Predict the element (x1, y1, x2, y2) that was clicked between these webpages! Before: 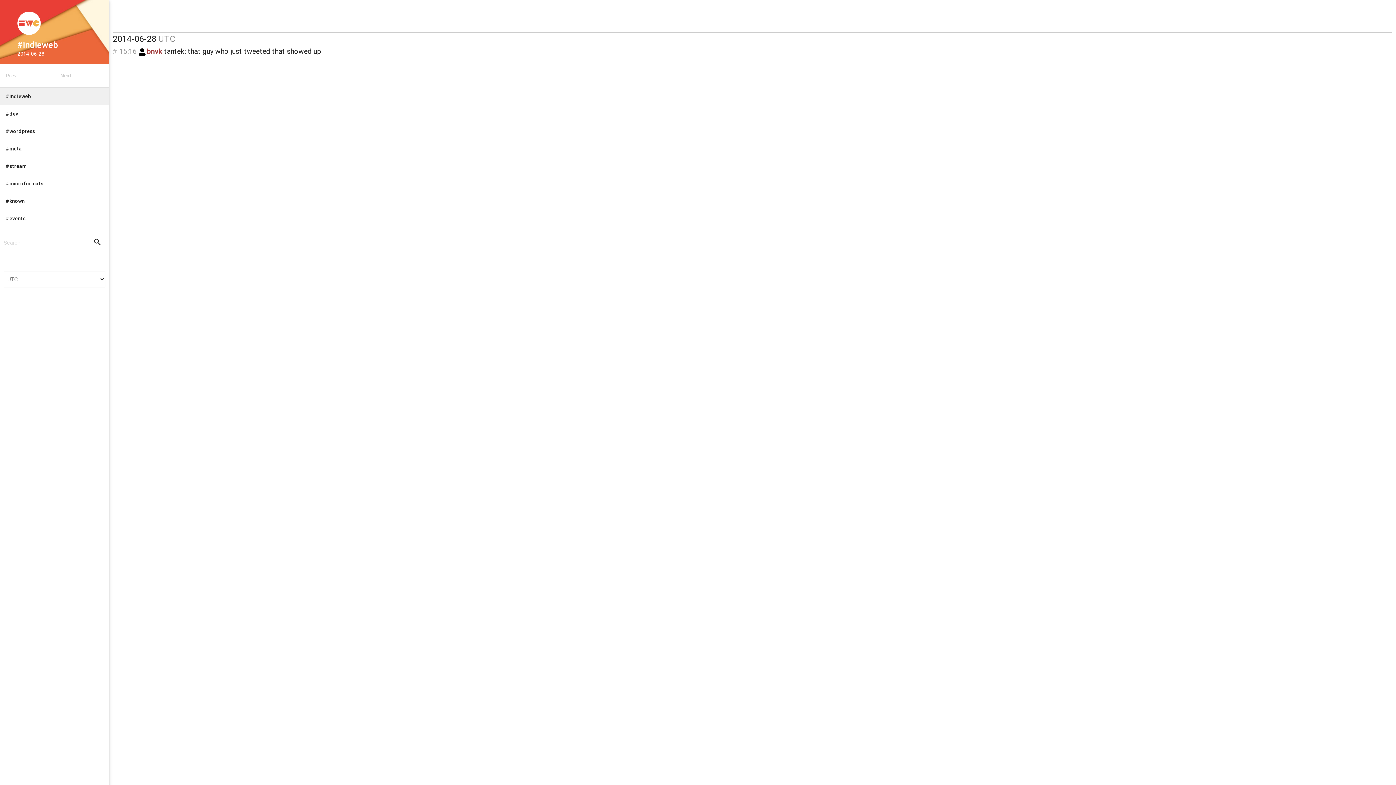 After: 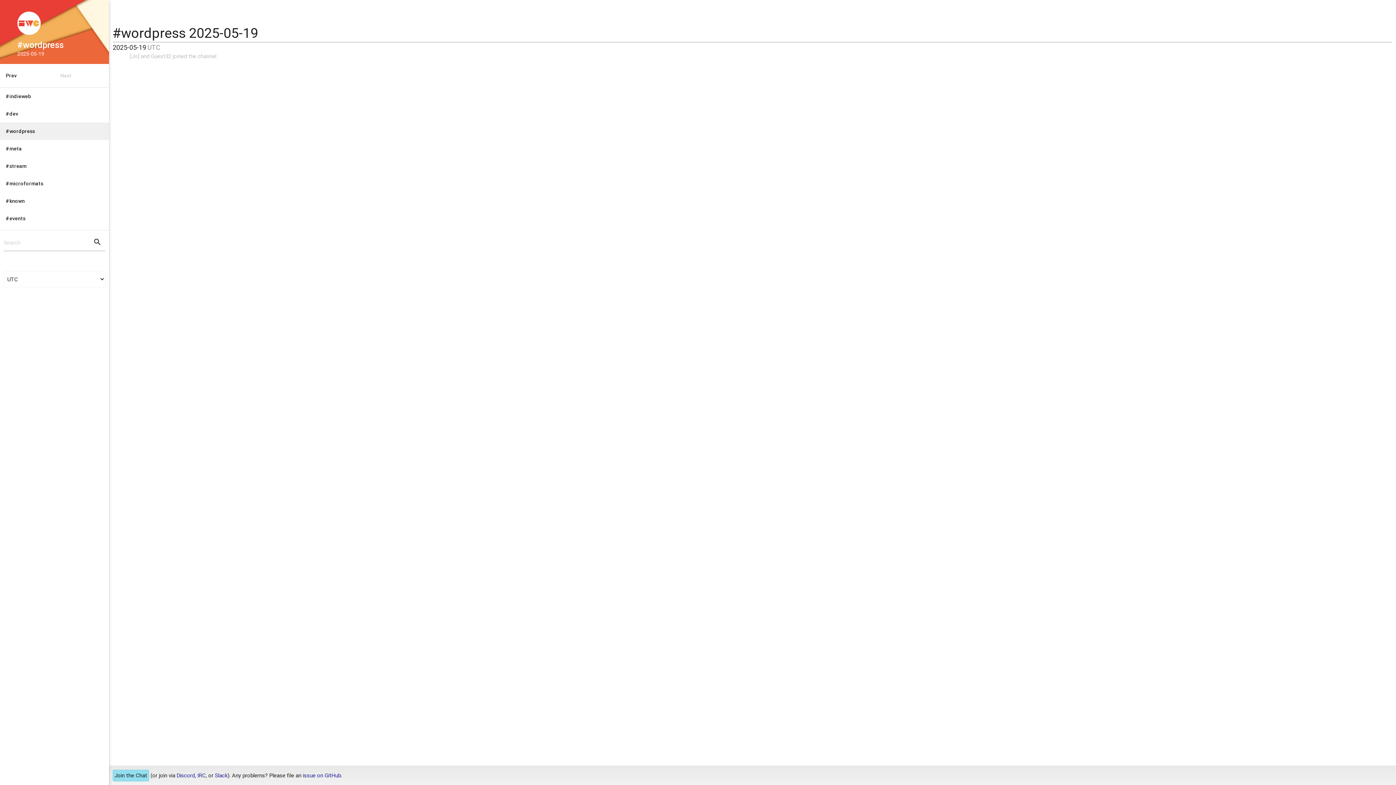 Action: label: #wordpress bbox: (0, 122, 109, 140)